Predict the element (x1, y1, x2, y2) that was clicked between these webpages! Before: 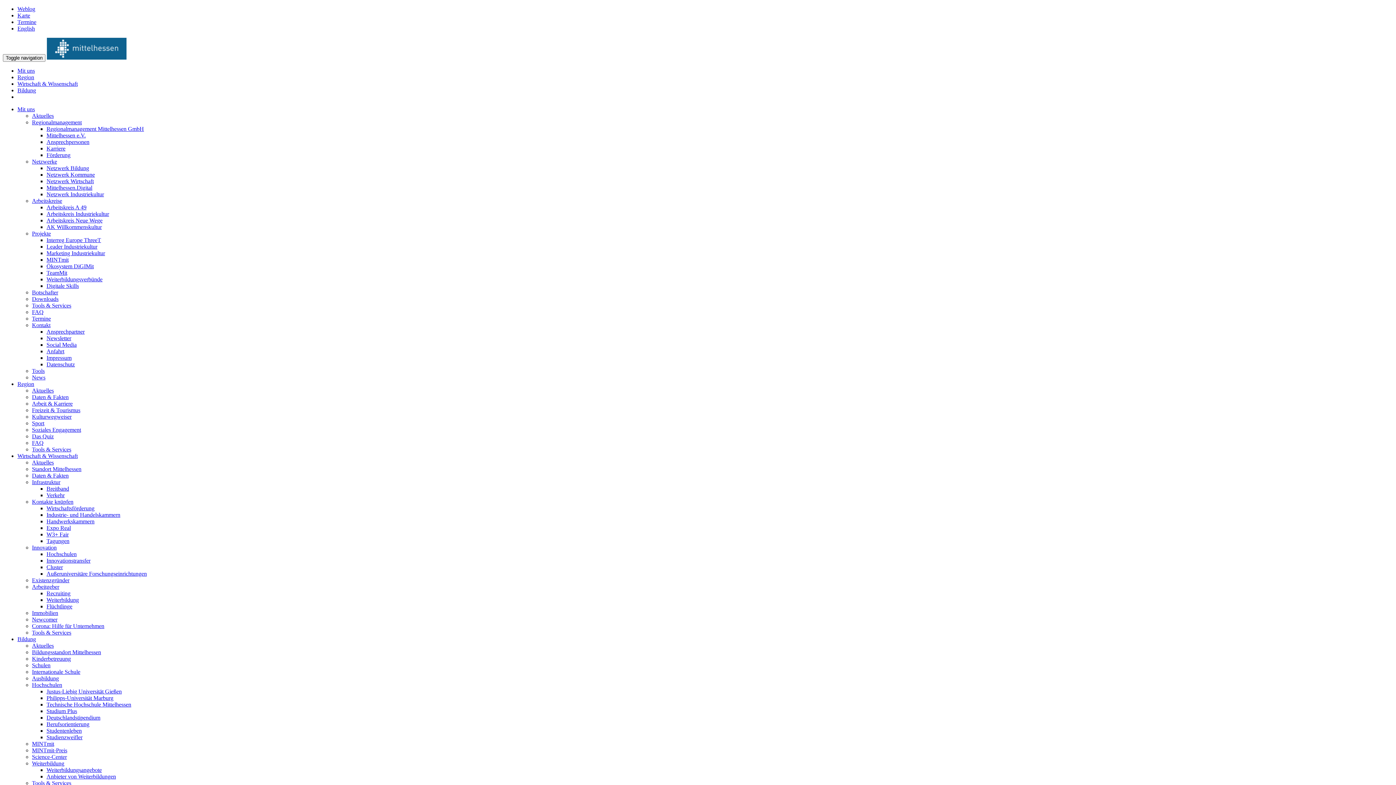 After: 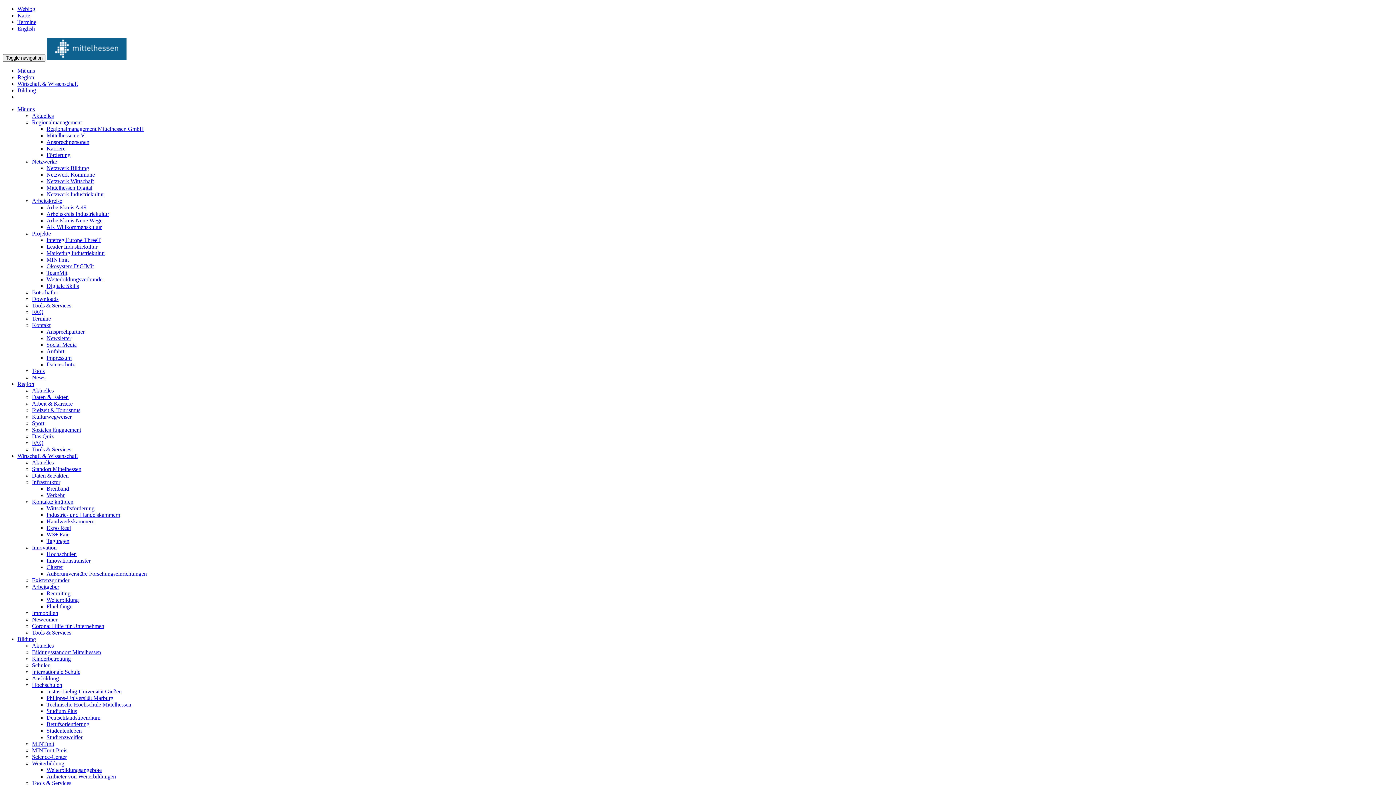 Action: bbox: (46, 54, 126, 60)